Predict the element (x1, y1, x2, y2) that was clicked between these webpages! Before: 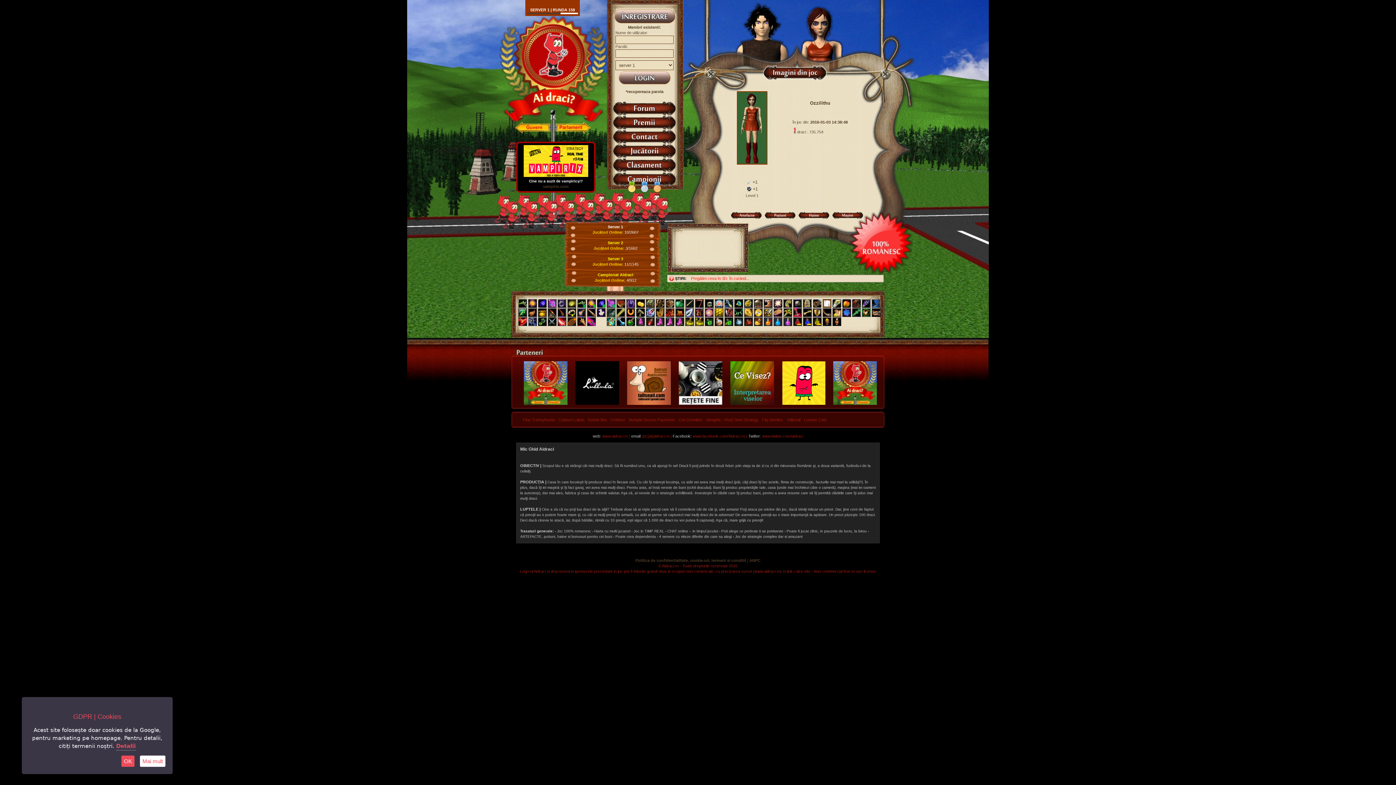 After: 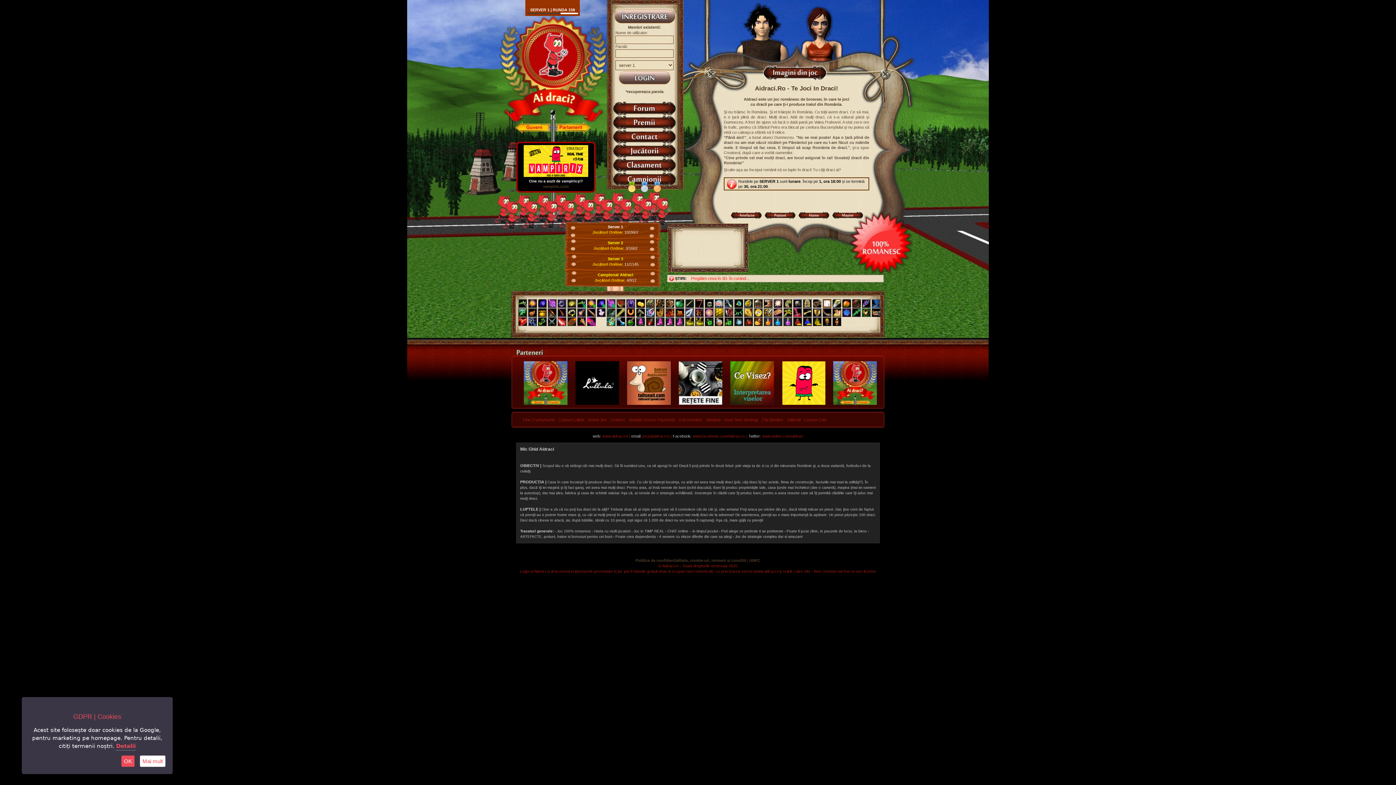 Action: bbox: (530, 7, 575, 12) label: SERVER 1 | RUNDA 158